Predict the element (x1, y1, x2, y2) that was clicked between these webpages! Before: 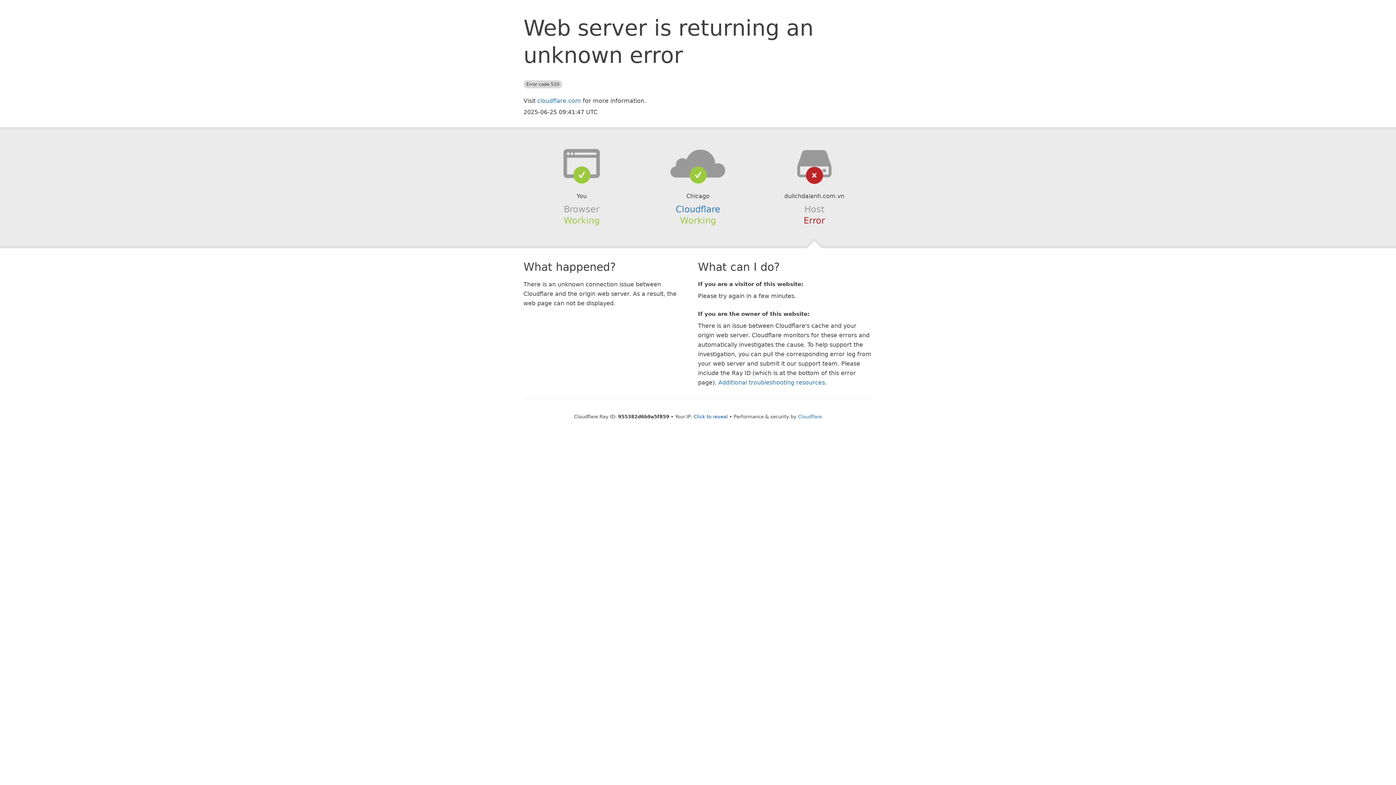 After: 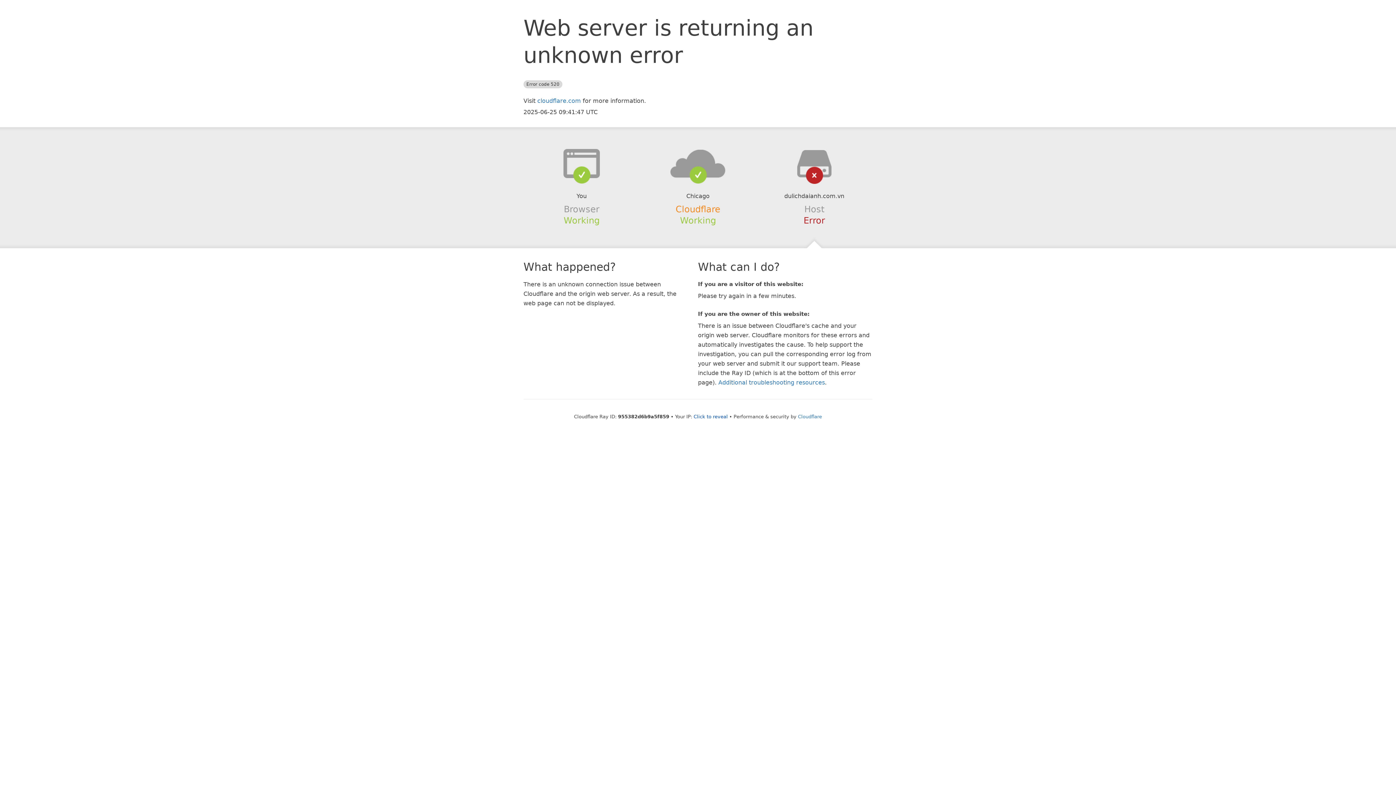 Action: bbox: (675, 204, 720, 214) label: Cloudflare